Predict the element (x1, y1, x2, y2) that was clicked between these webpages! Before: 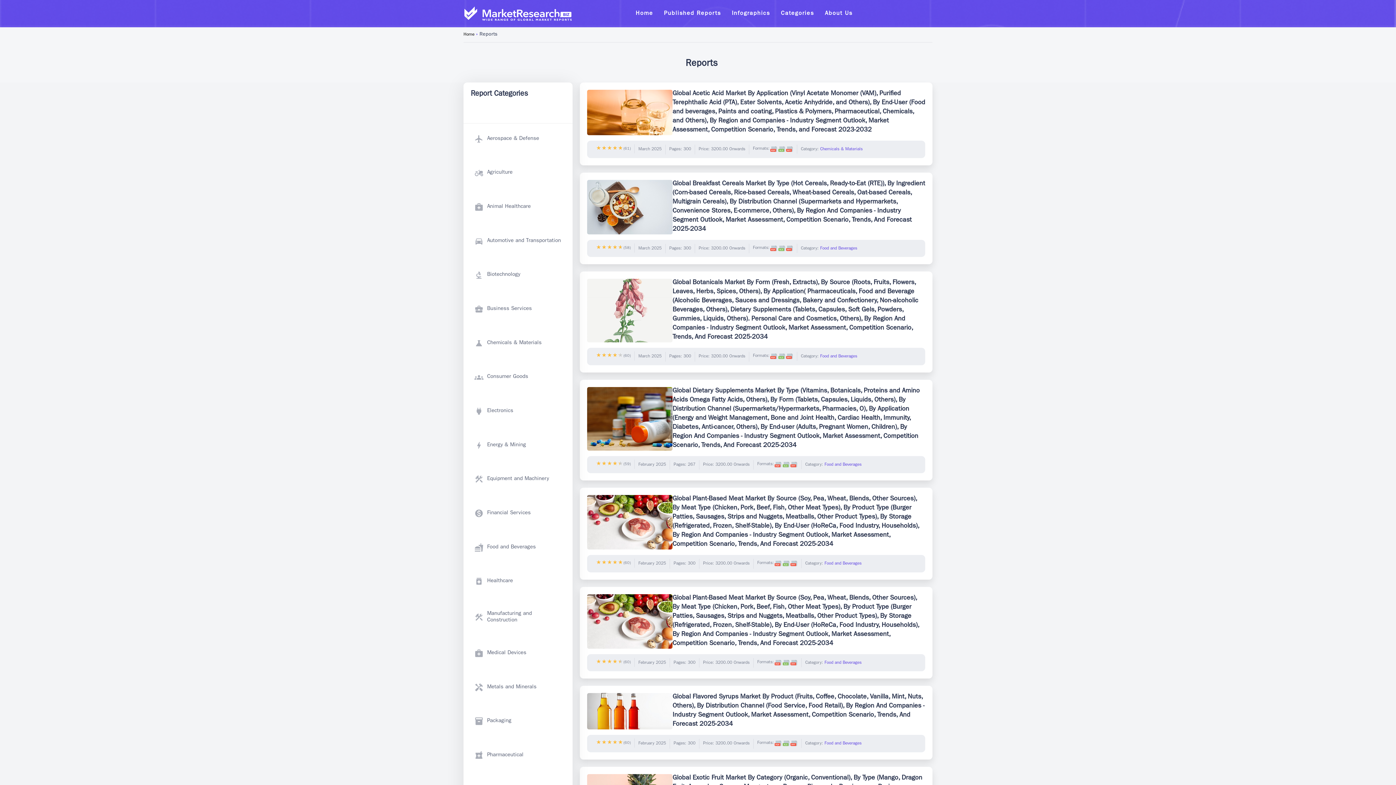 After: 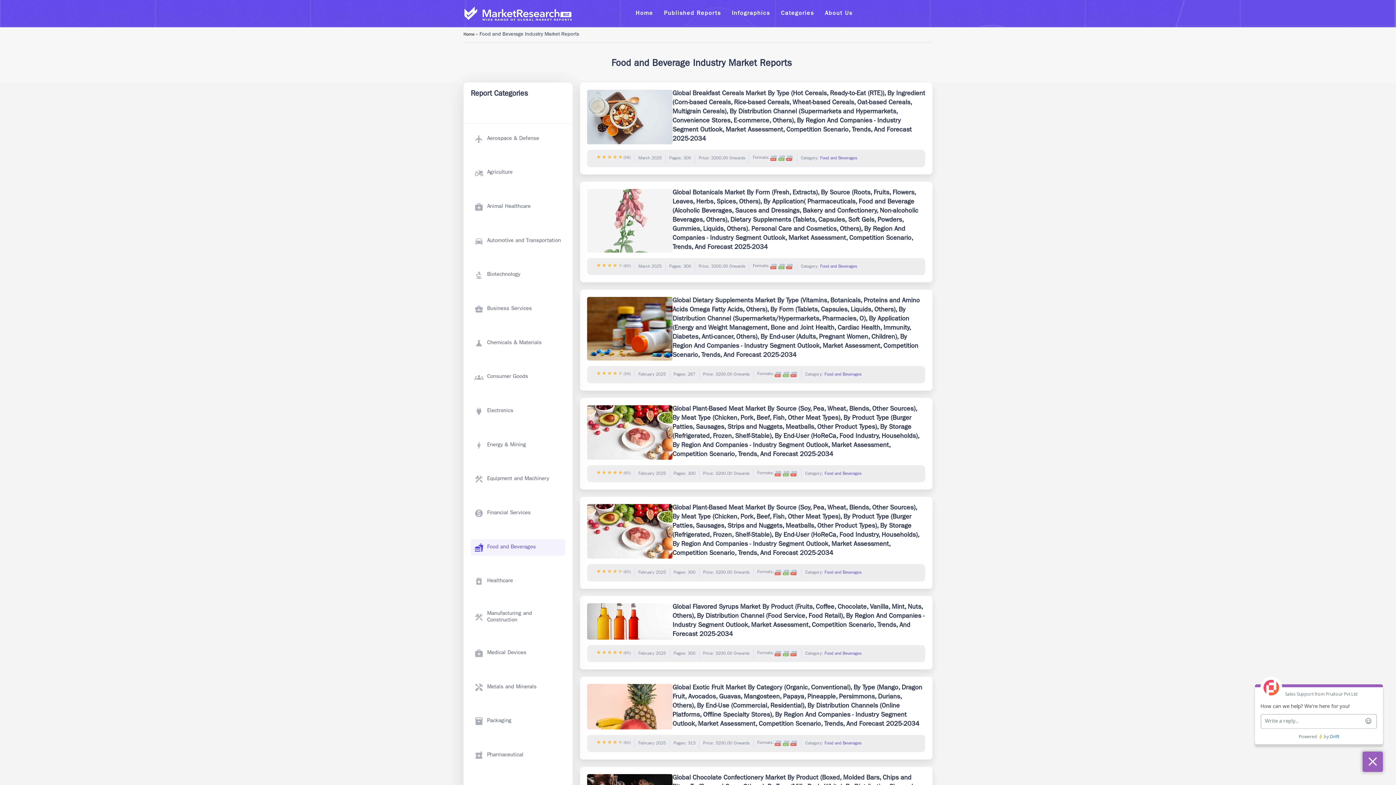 Action: bbox: (470, 539, 565, 556) label: Food and Beverages